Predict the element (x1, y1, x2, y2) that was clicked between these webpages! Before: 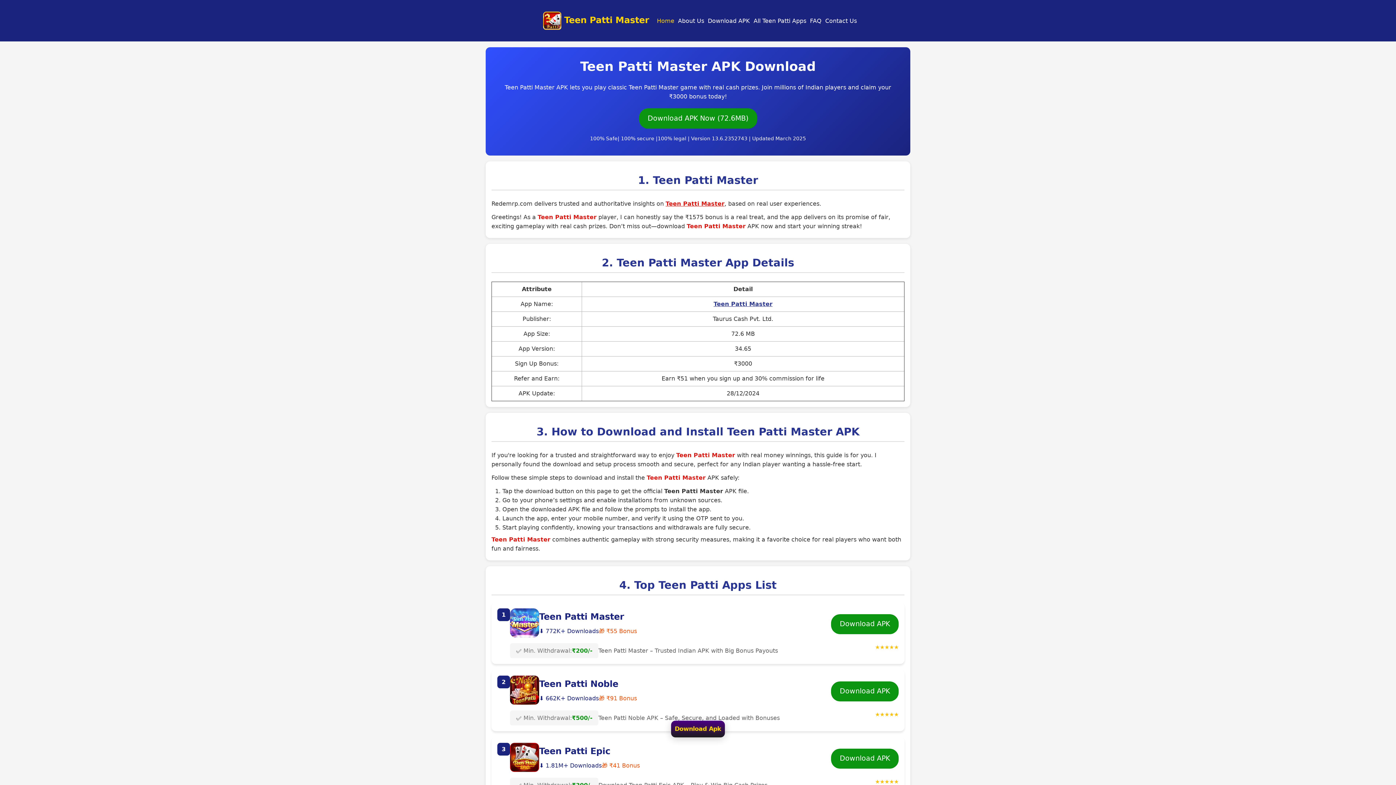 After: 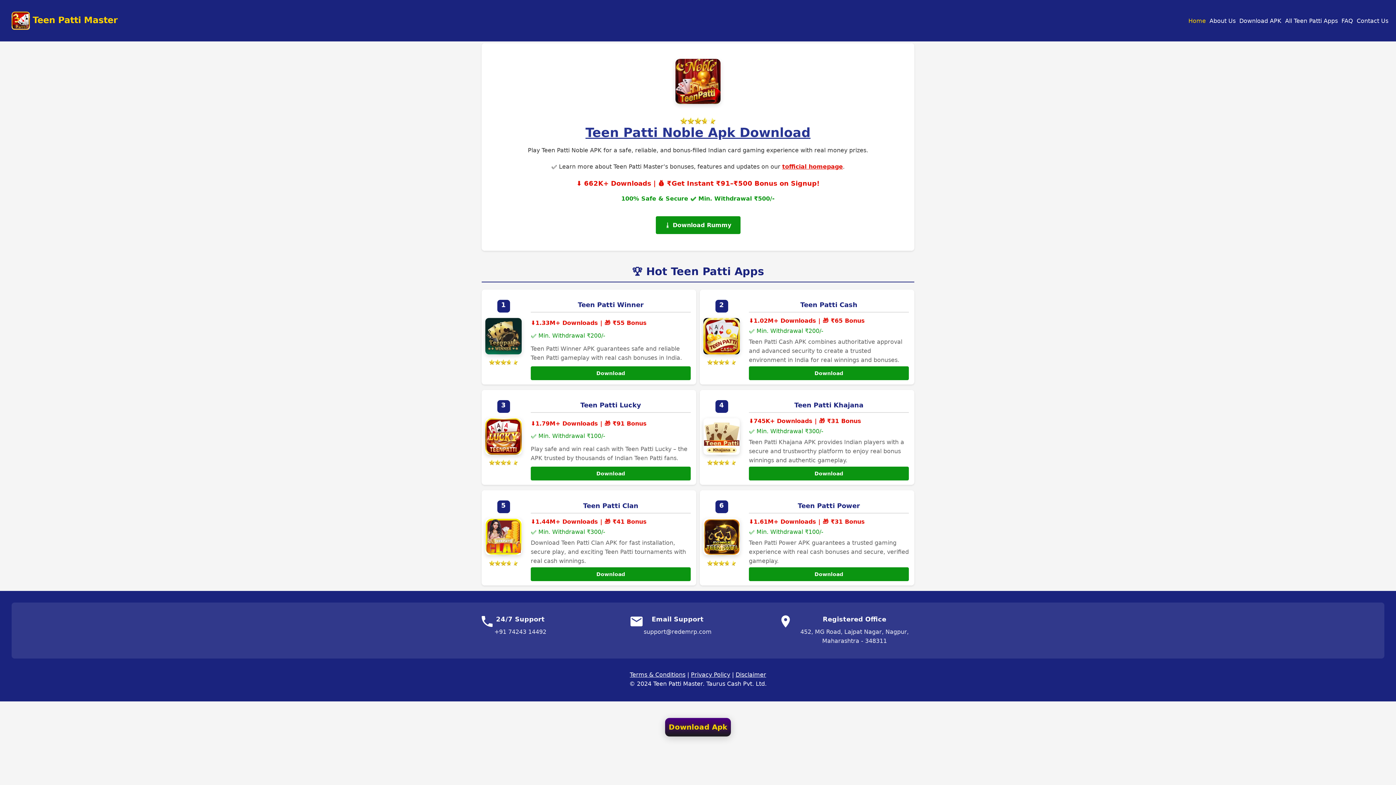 Action: label: Download APK bbox: (831, 681, 898, 701)